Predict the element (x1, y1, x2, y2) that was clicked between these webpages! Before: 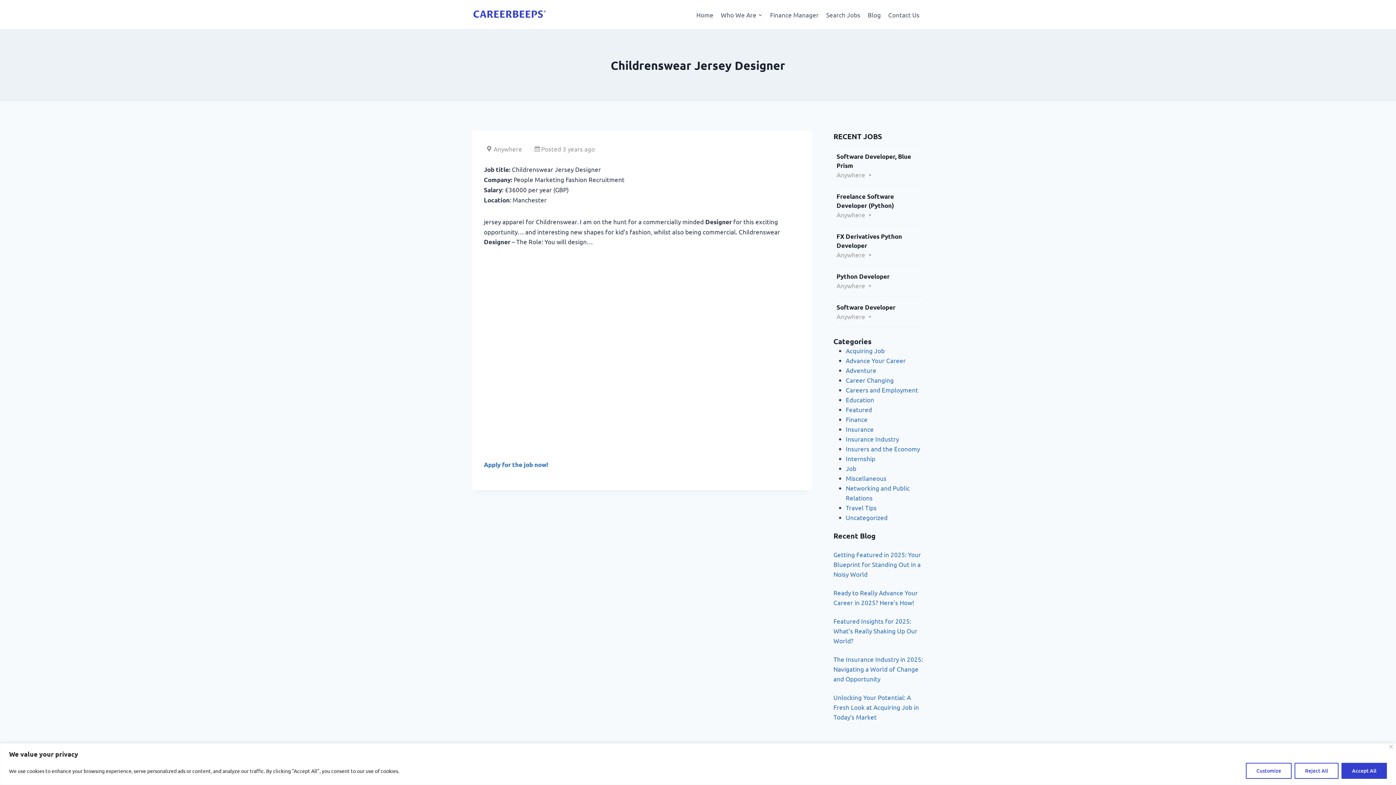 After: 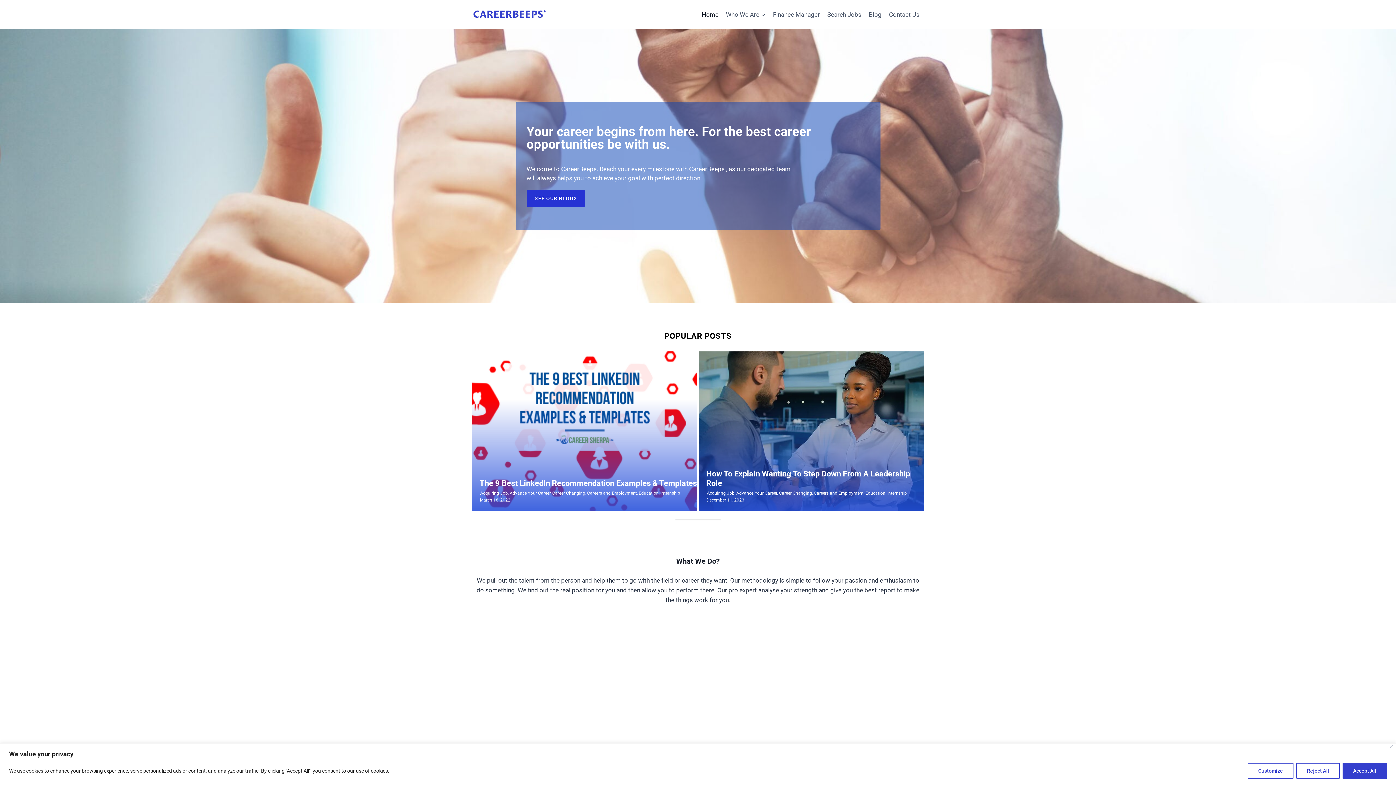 Action: bbox: (472, 9, 545, 19)